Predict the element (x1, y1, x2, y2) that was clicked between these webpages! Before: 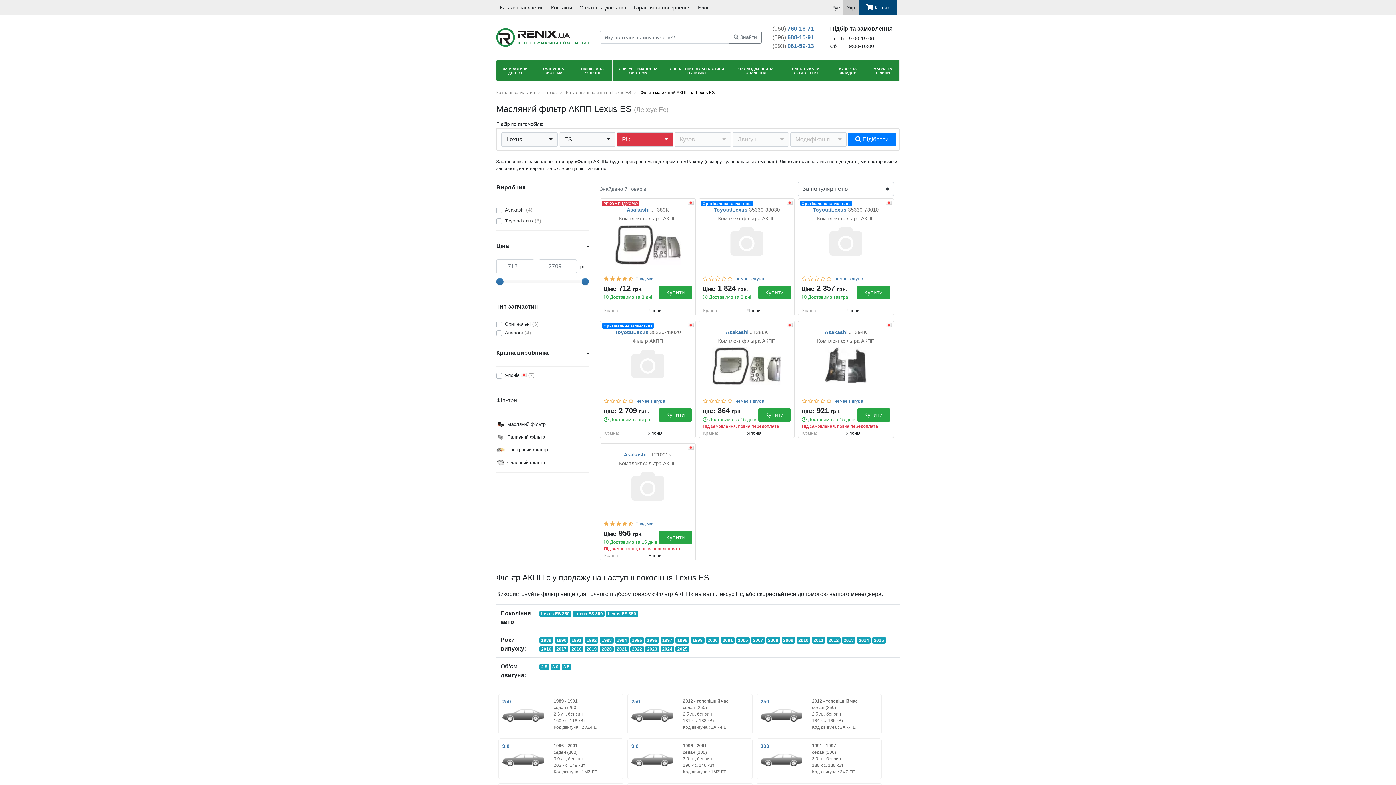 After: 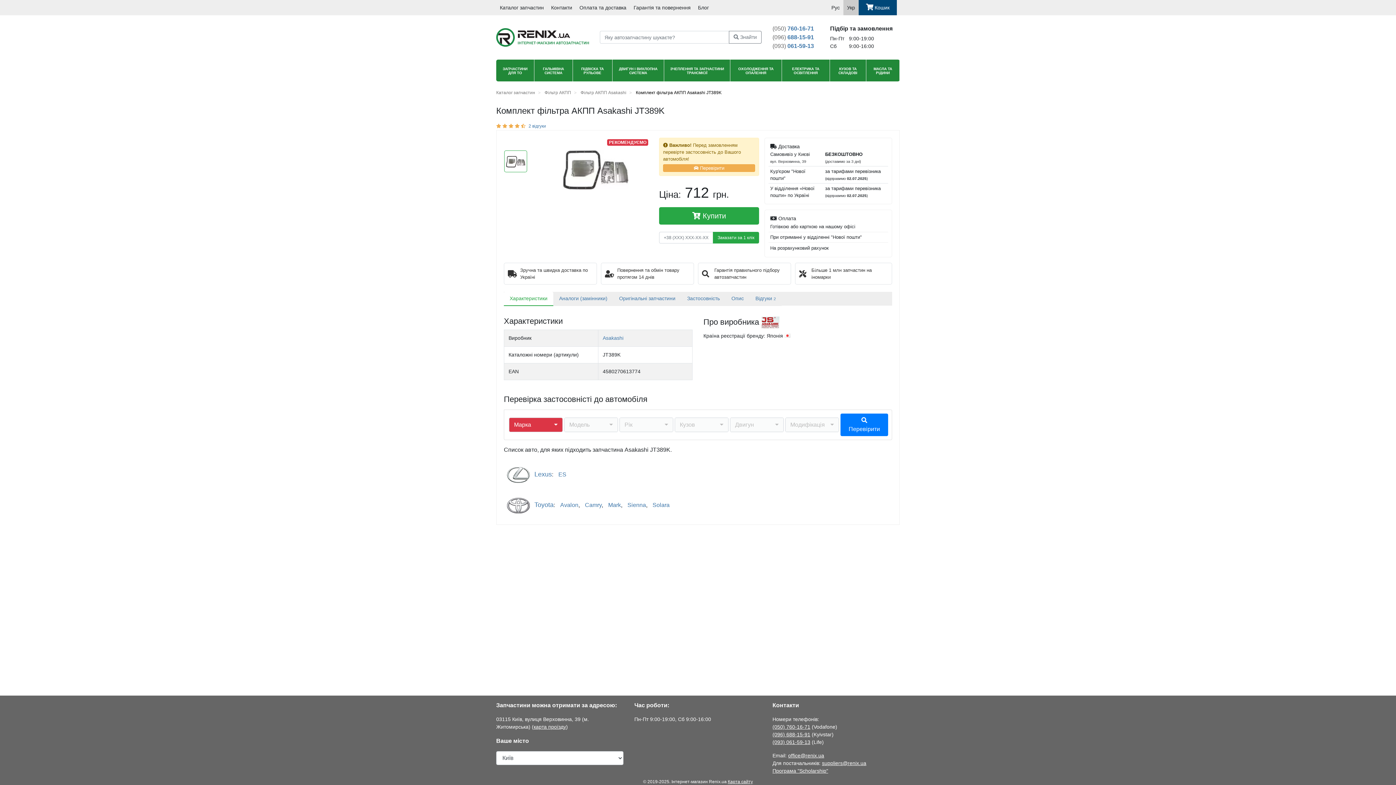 Action: label:      2 відгуки bbox: (604, 275, 653, 281)